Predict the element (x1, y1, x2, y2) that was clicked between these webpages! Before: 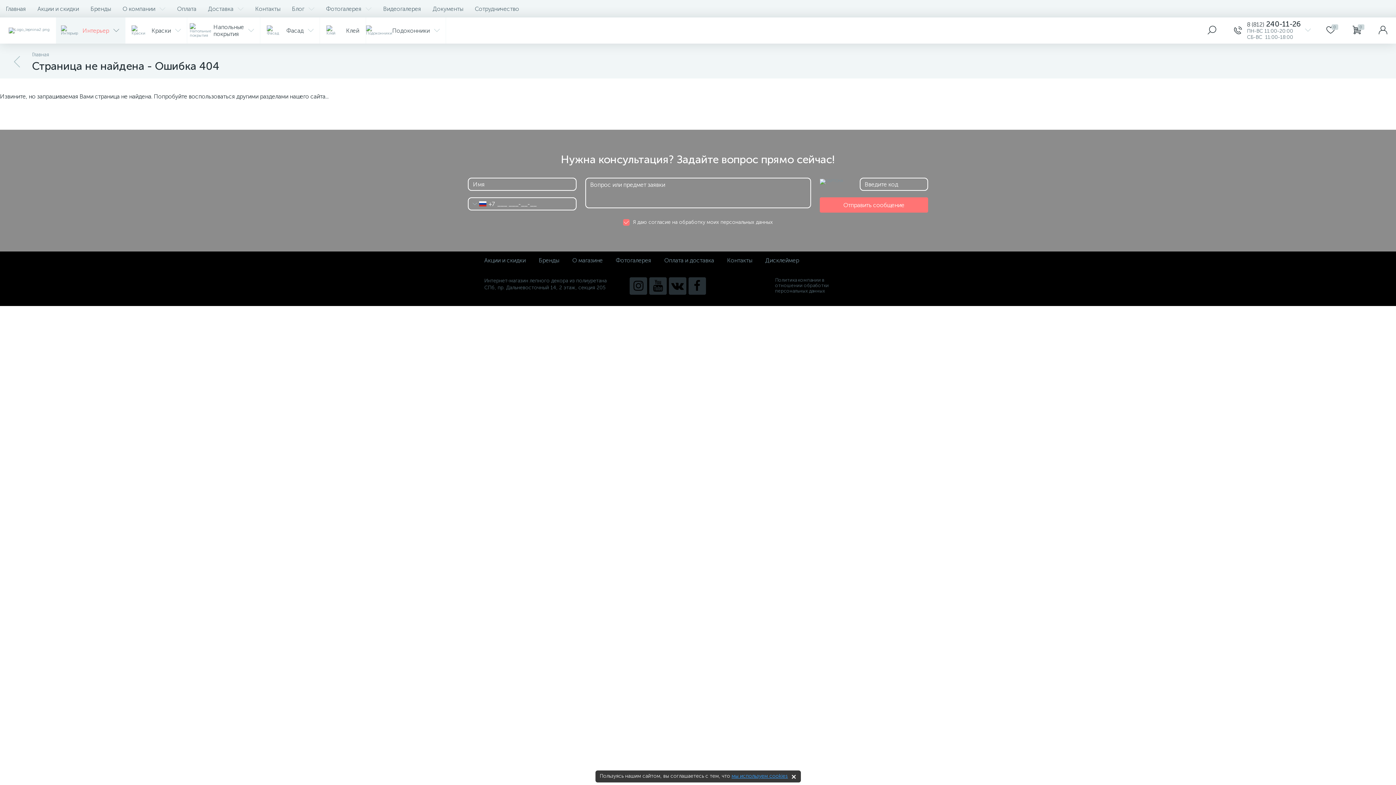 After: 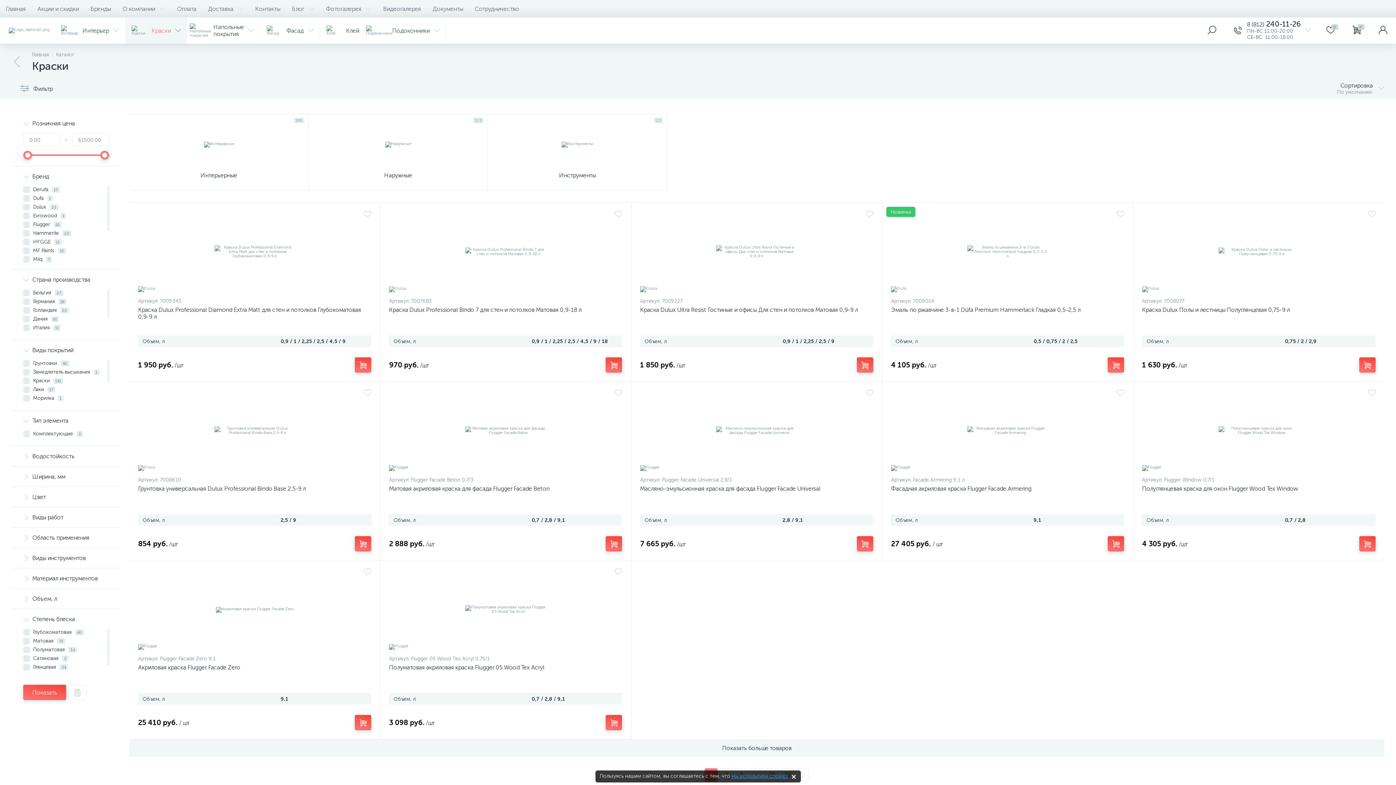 Action: bbox: (125, 17, 186, 43) label: Краски